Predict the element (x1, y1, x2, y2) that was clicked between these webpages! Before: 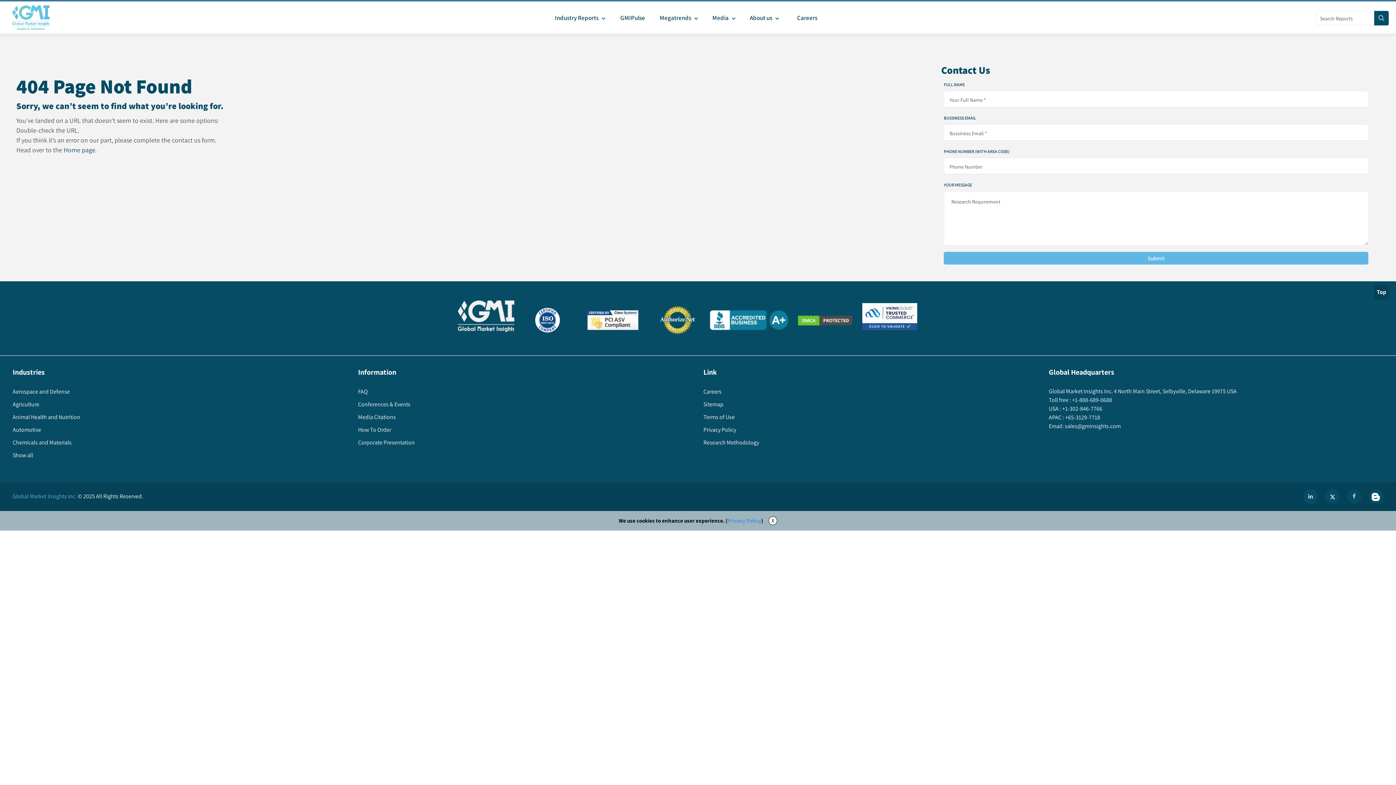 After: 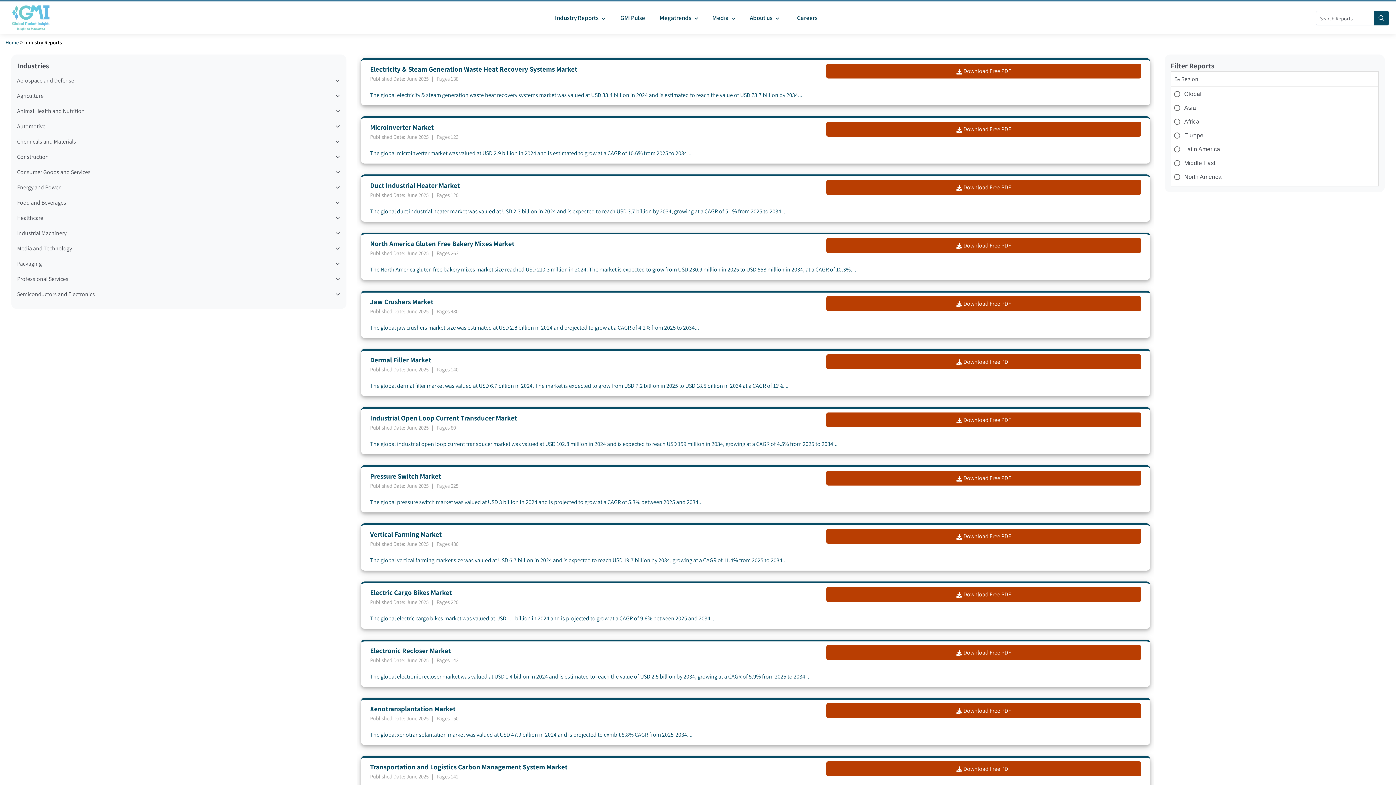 Action: label: Show all bbox: (12, 376, 347, 385)